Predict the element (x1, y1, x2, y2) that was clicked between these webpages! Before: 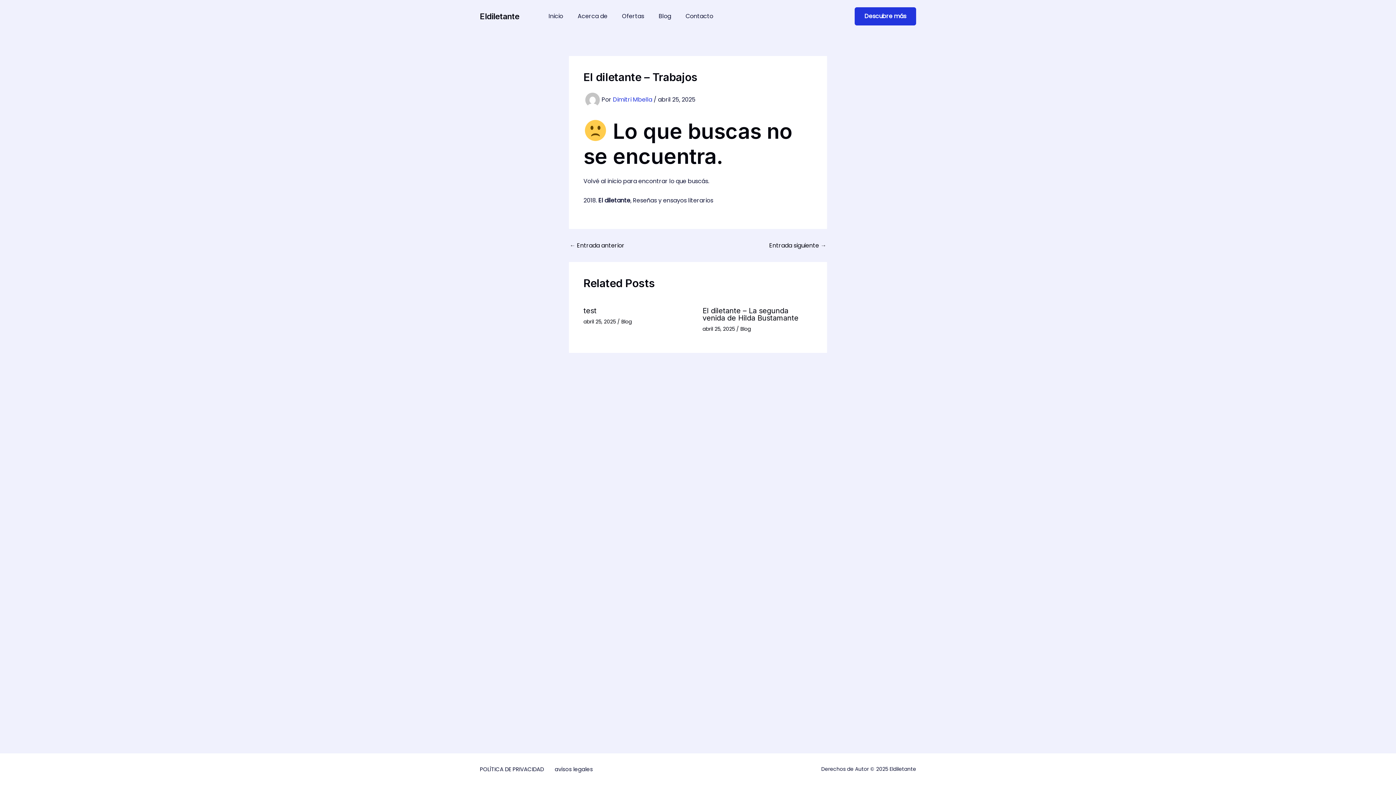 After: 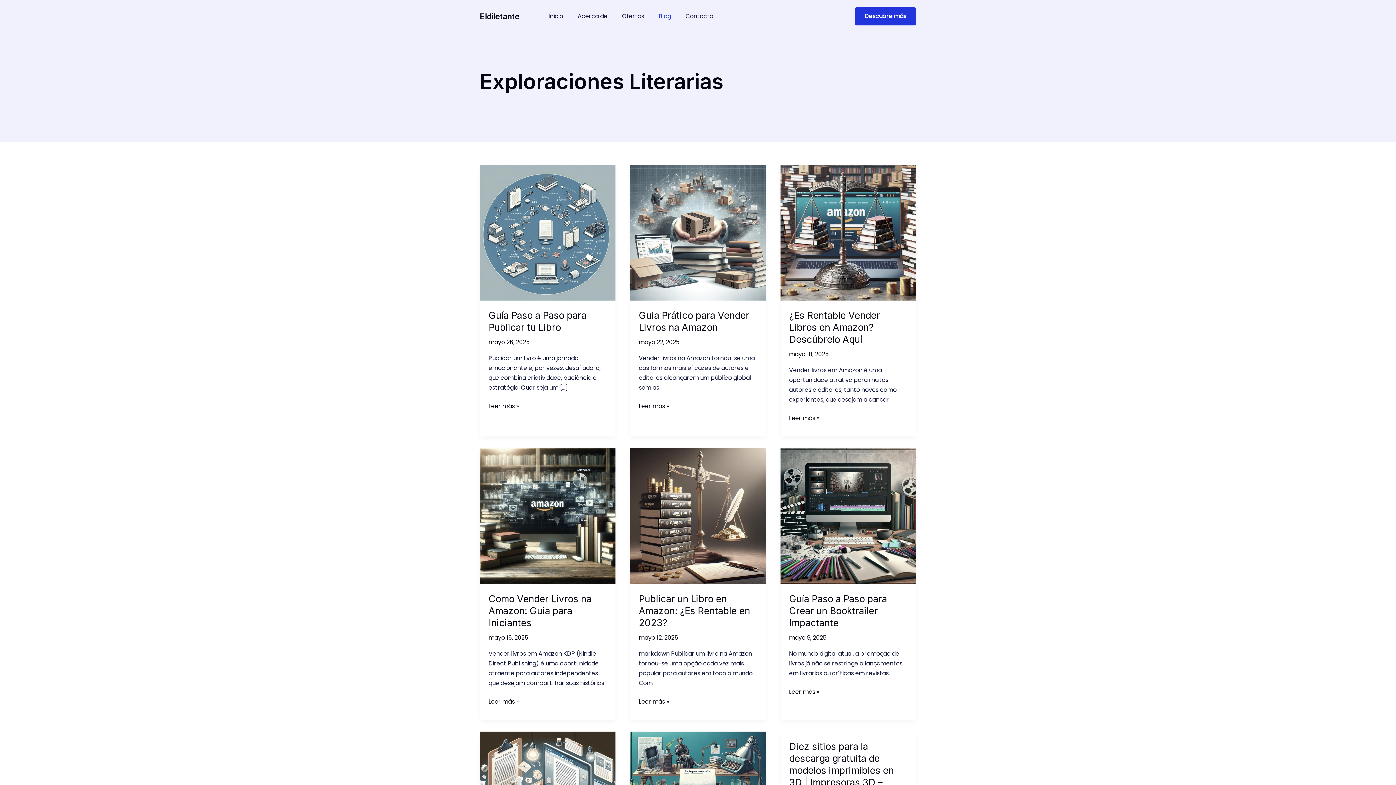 Action: label: Blog bbox: (651, 0, 678, 32)